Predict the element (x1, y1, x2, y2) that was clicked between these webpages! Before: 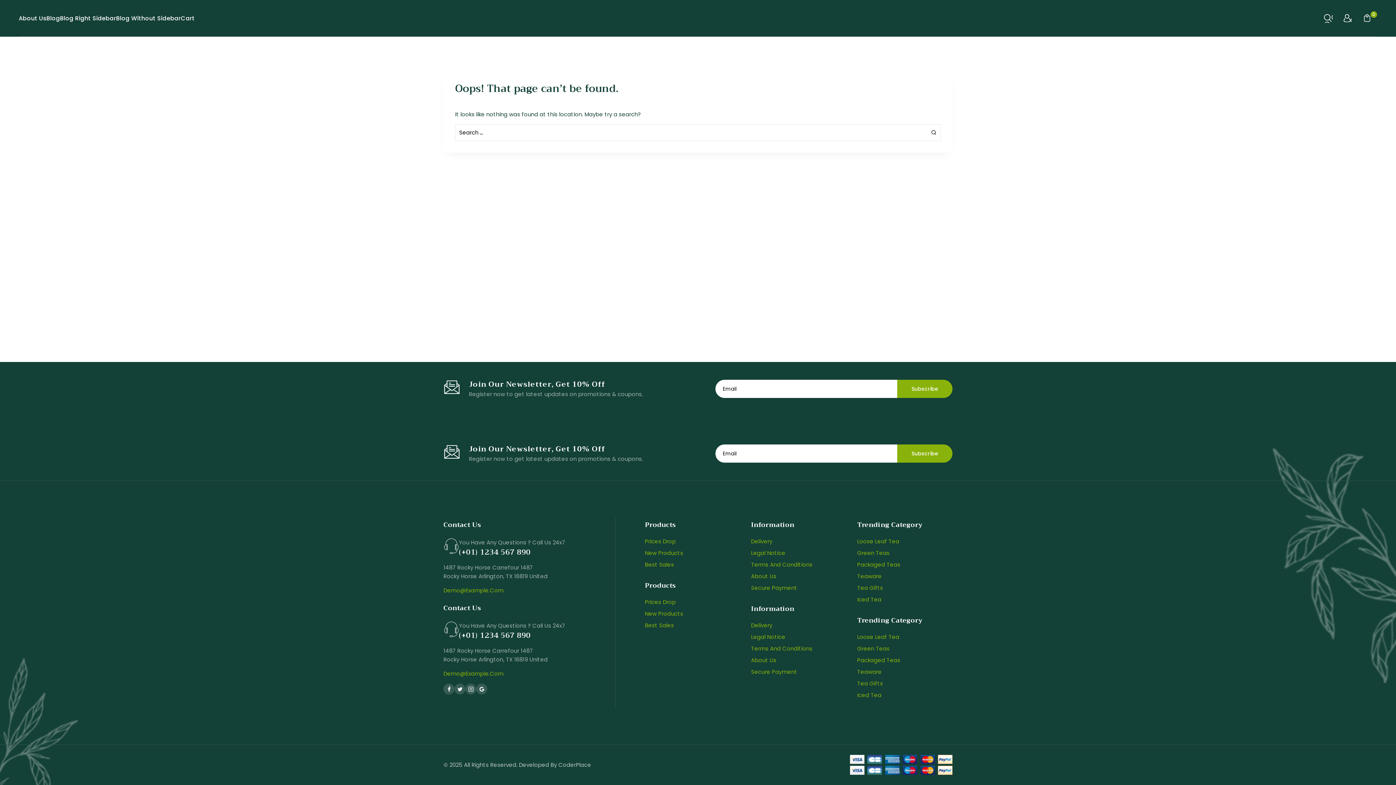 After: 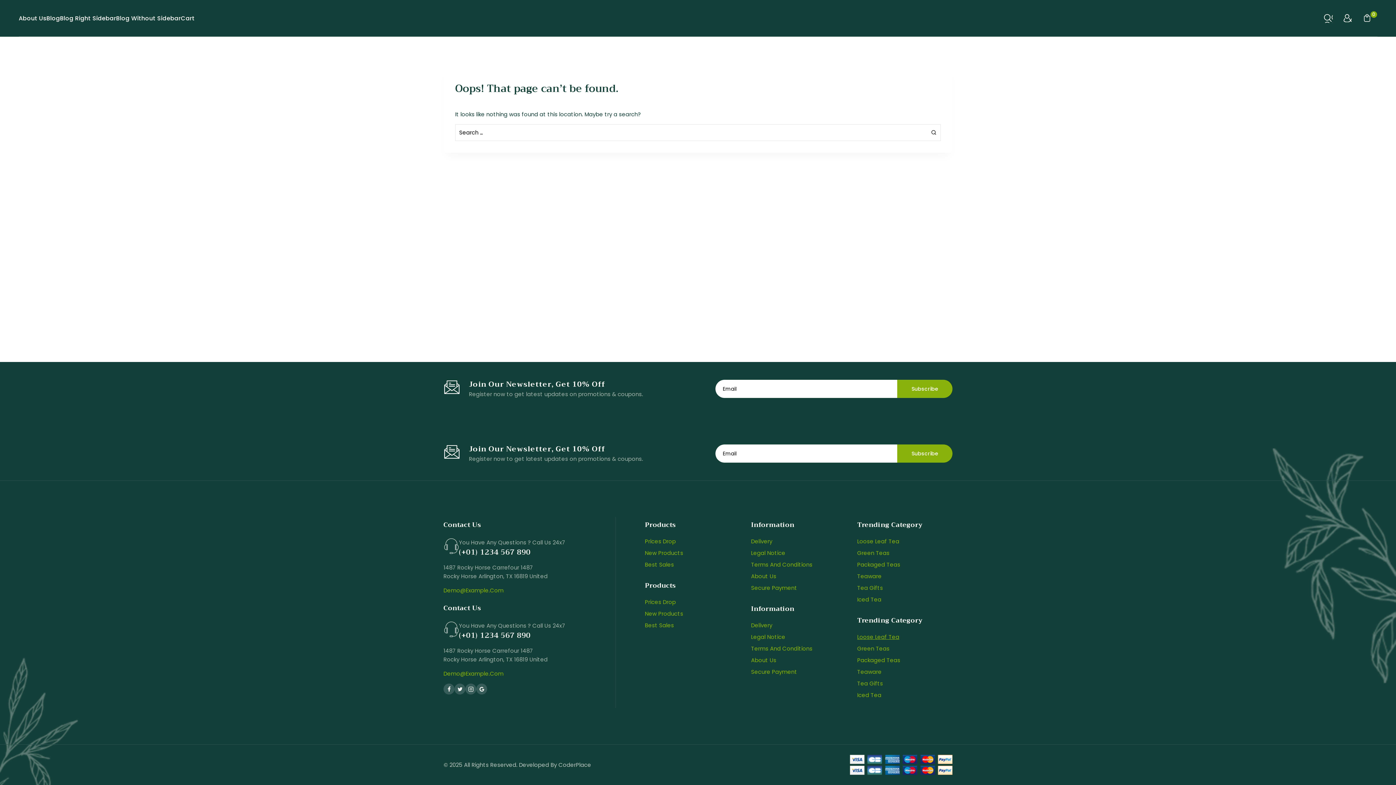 Action: bbox: (857, 633, 899, 640) label: Loose Leaf Tea